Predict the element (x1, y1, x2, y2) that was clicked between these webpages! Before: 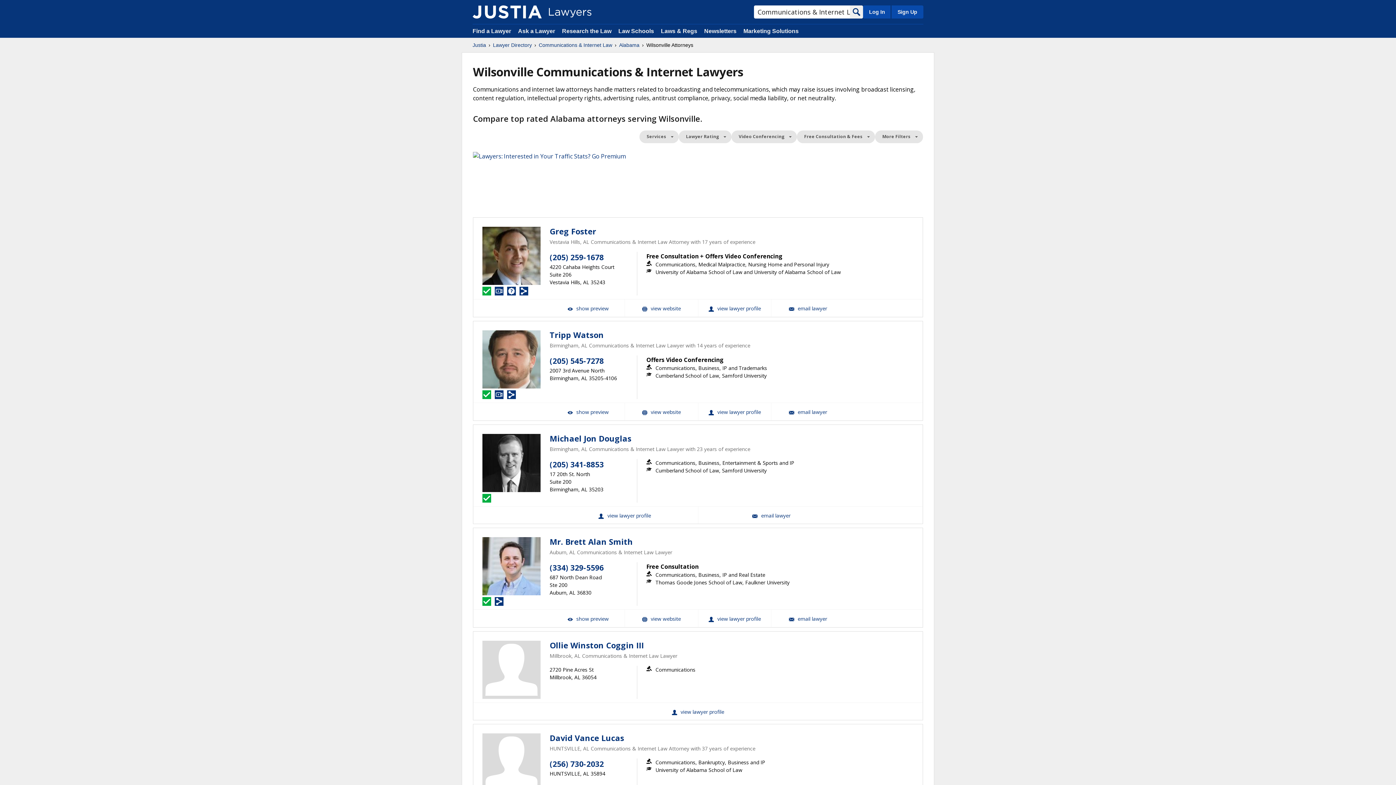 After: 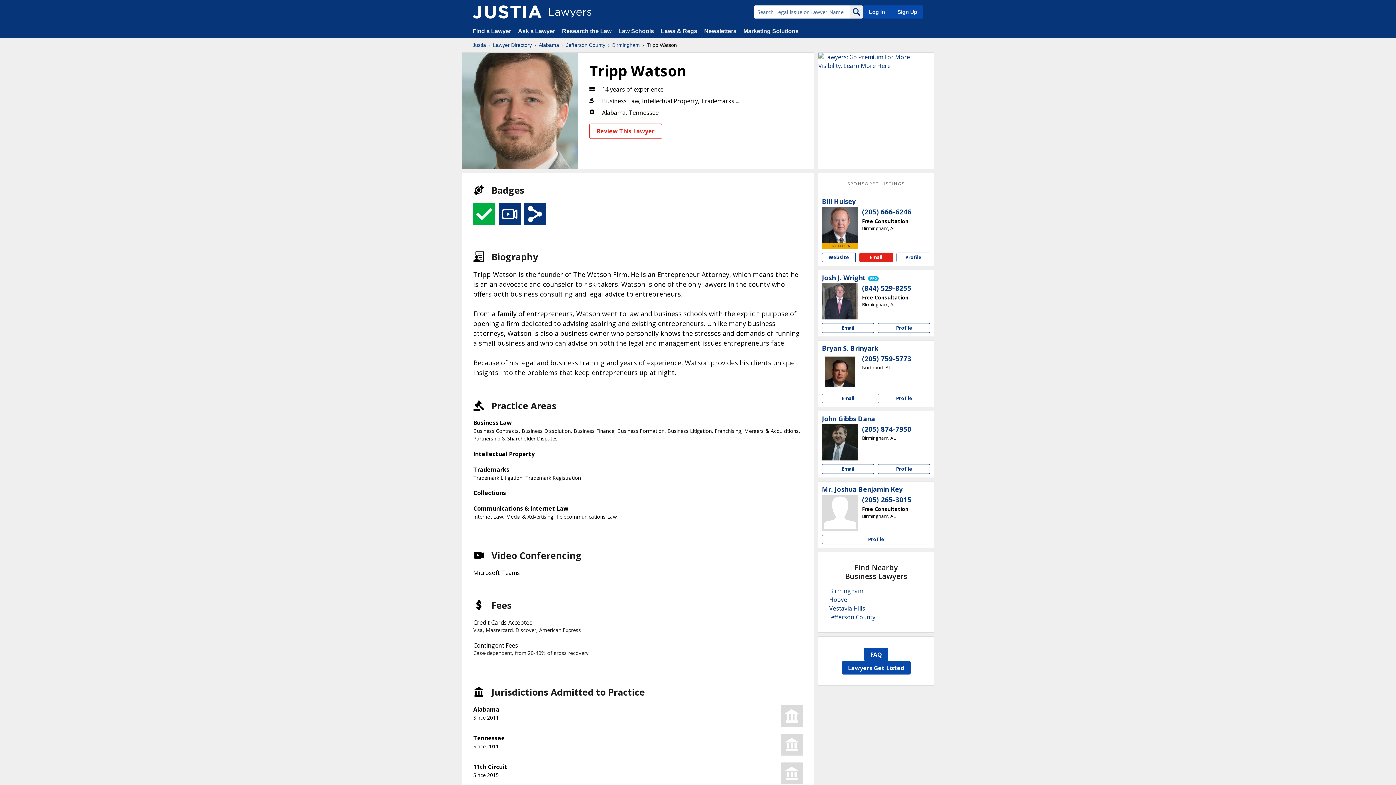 Action: label: Tripp Watson bbox: (549, 330, 604, 339)